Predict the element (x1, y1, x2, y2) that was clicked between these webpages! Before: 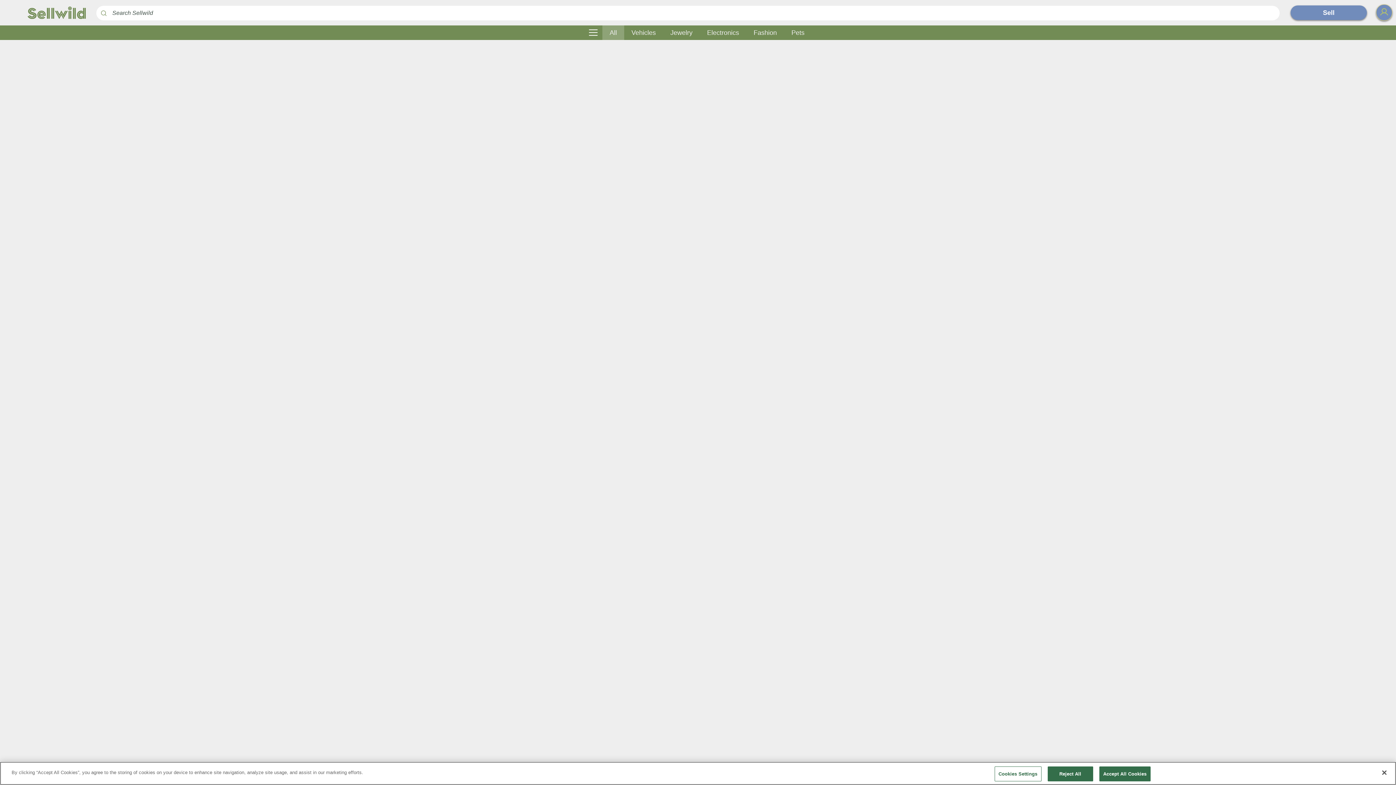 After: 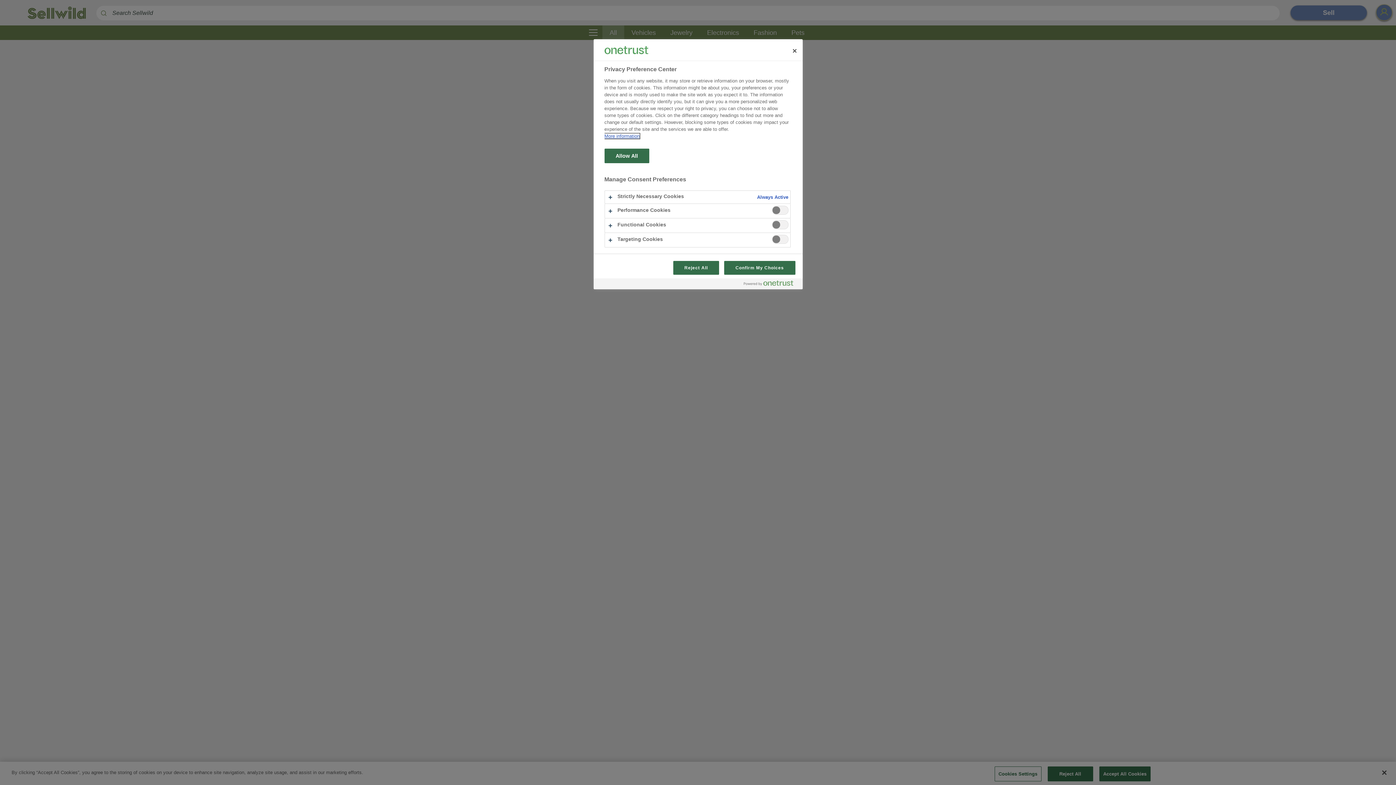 Action: bbox: (994, 766, 1041, 781) label: Cookies Settings